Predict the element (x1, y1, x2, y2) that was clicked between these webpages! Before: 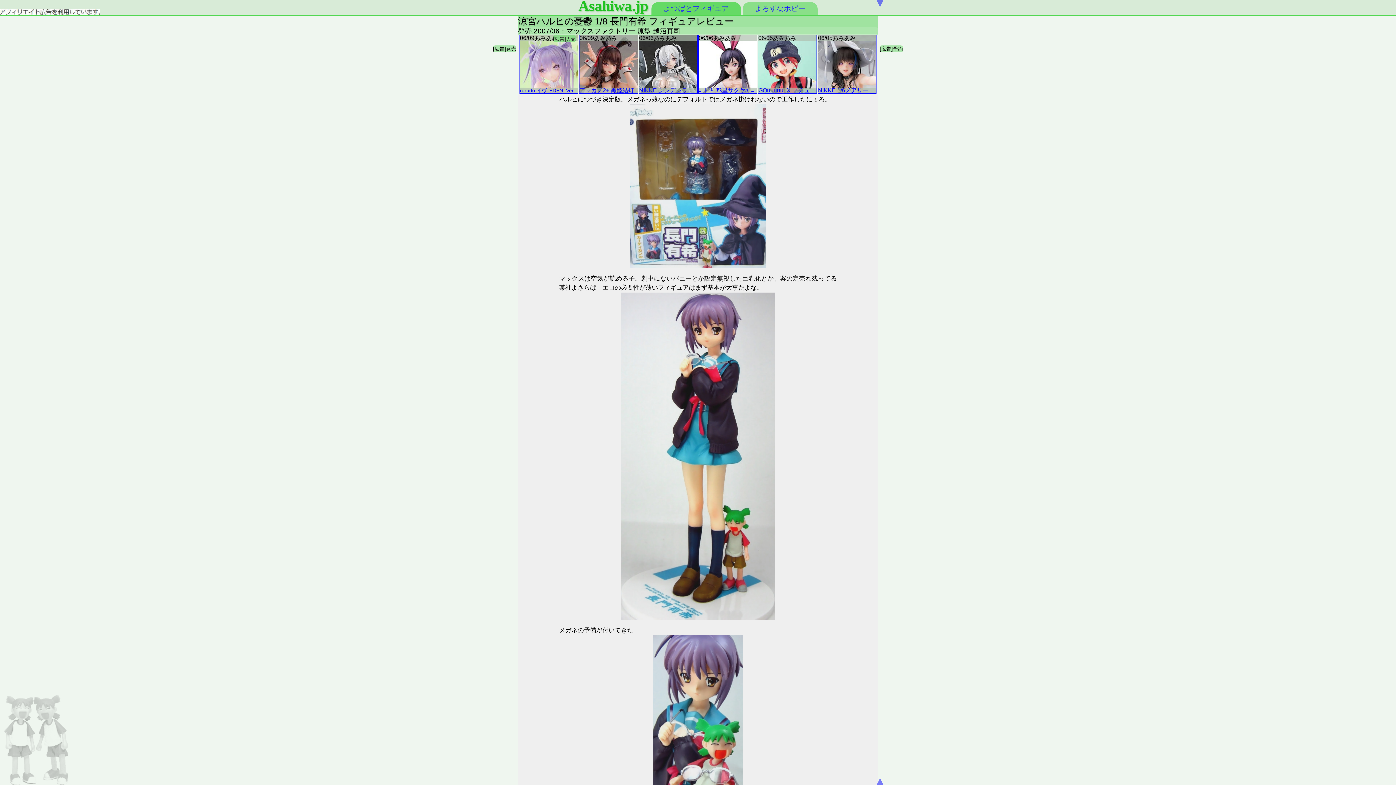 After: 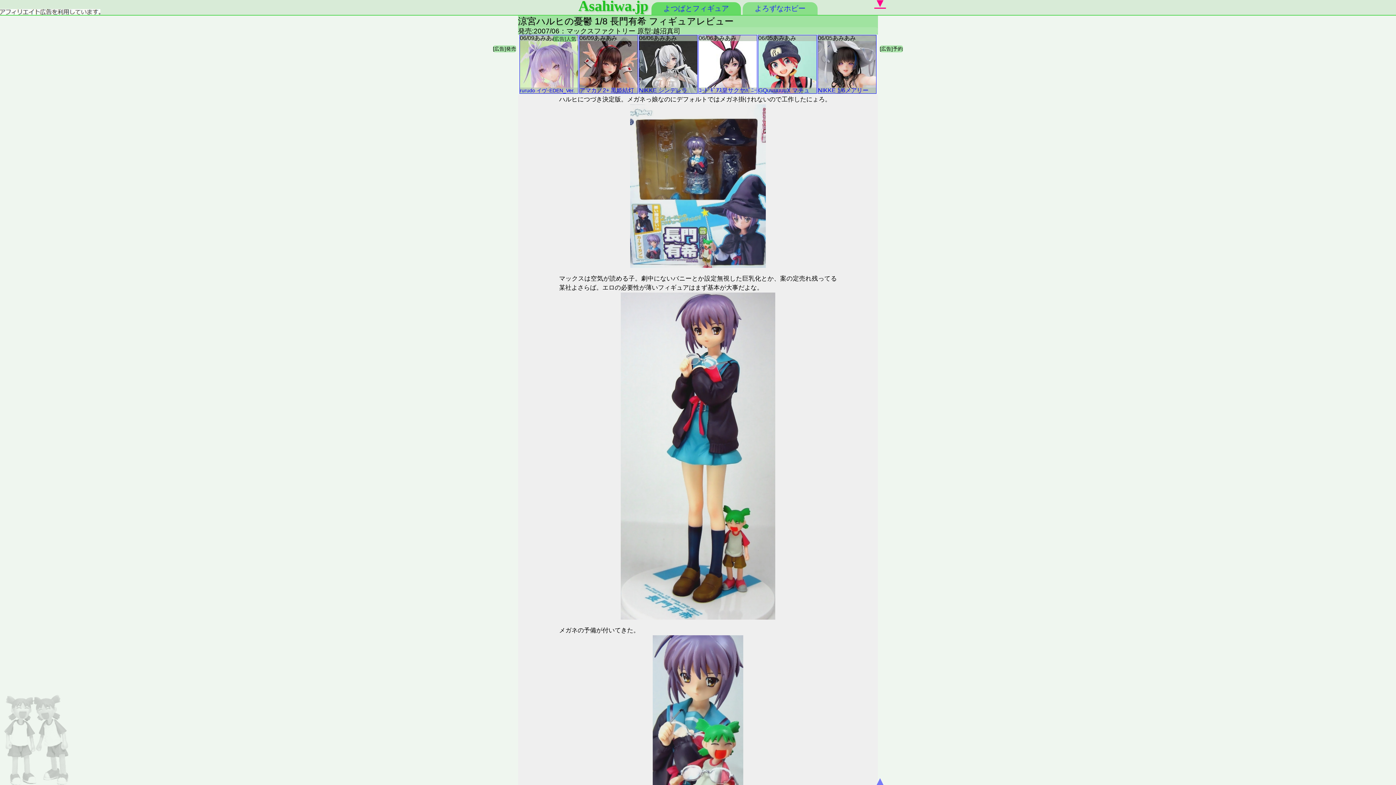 Action: label: ▼ bbox: (874, 0, 886, 6)